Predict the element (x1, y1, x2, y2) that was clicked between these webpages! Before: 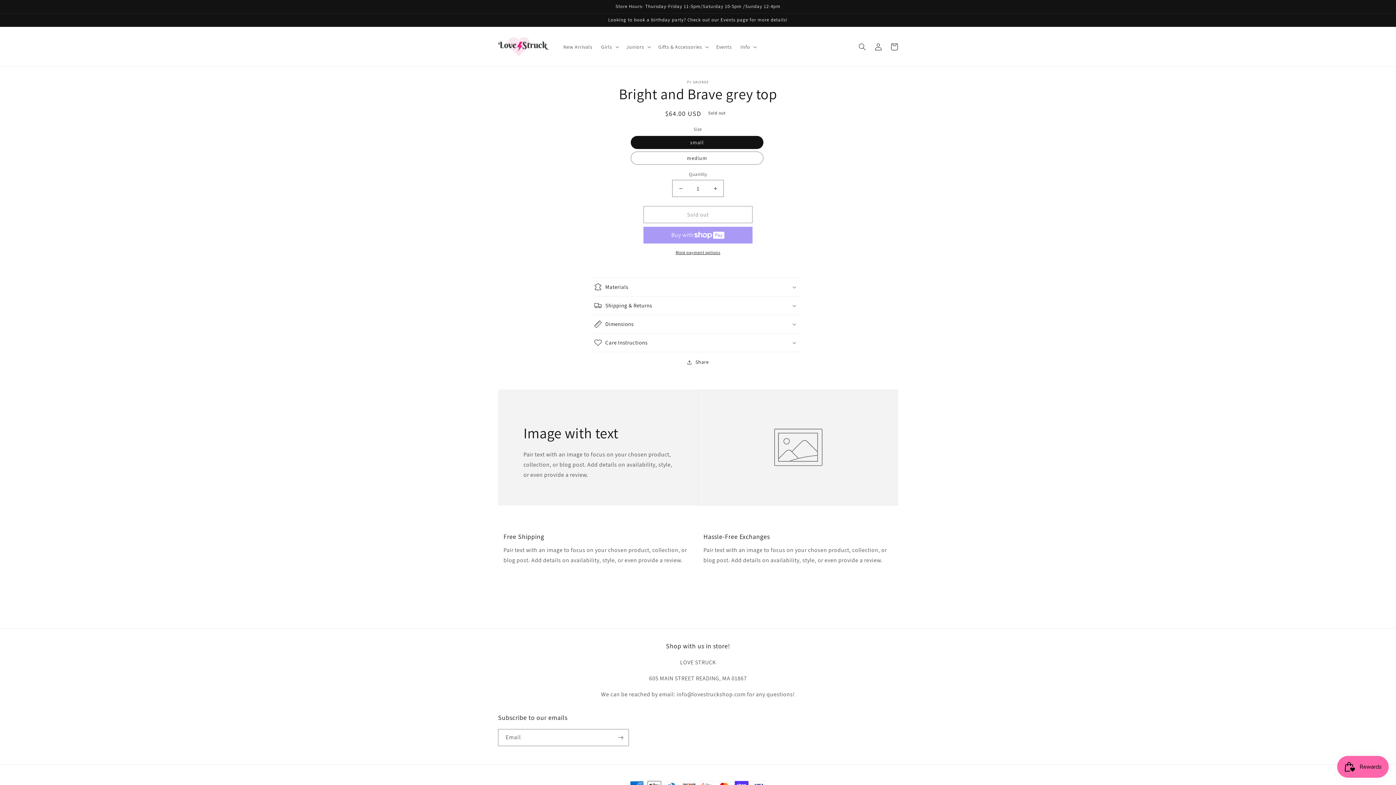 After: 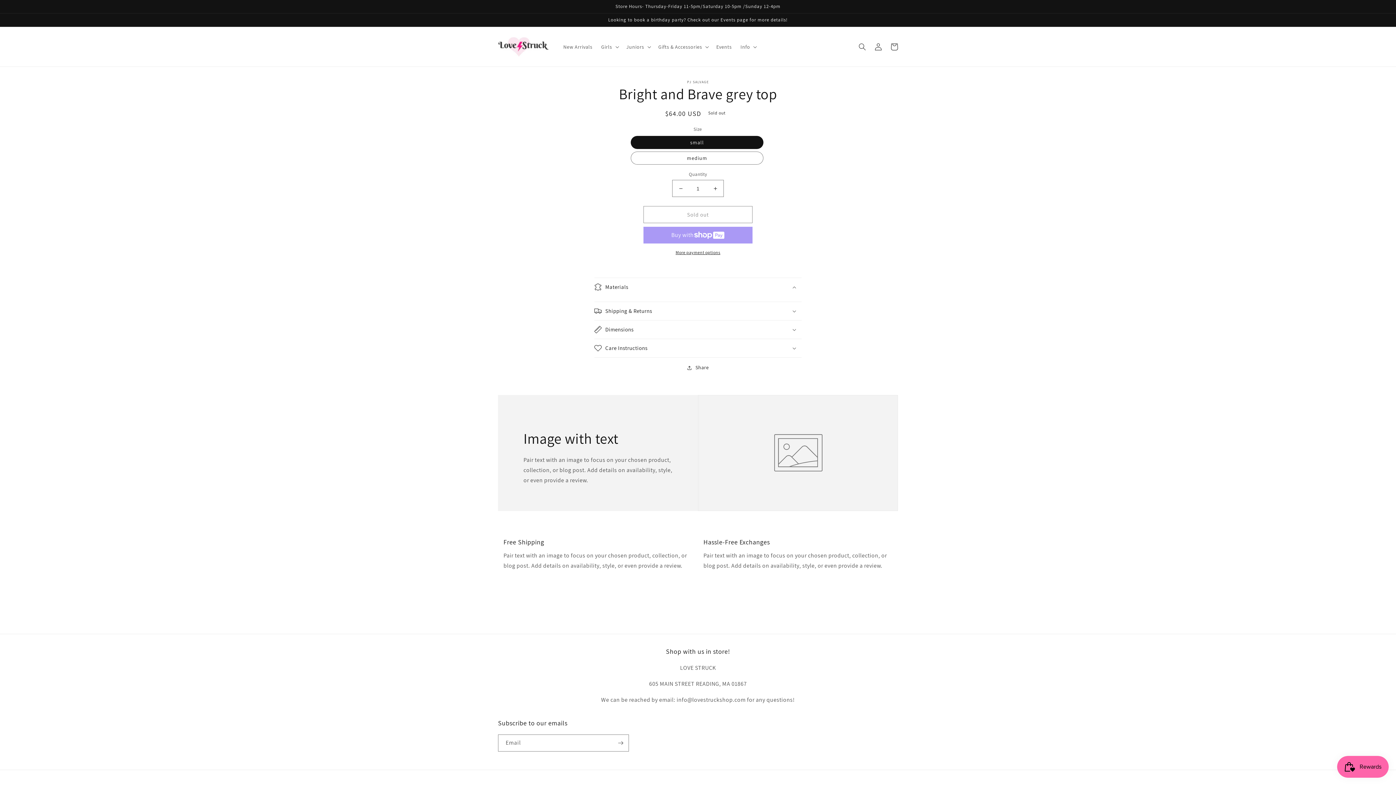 Action: bbox: (594, 278, 801, 296) label: Materials